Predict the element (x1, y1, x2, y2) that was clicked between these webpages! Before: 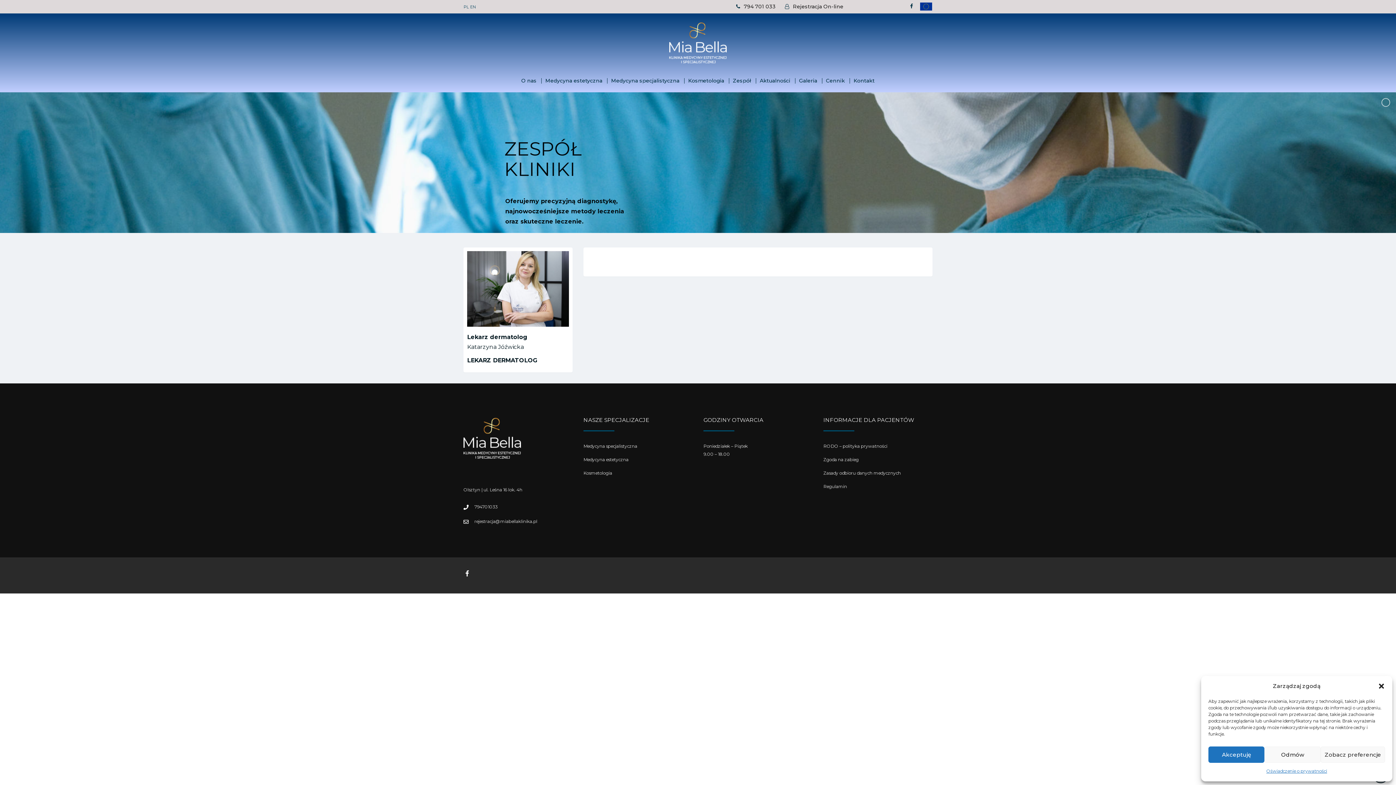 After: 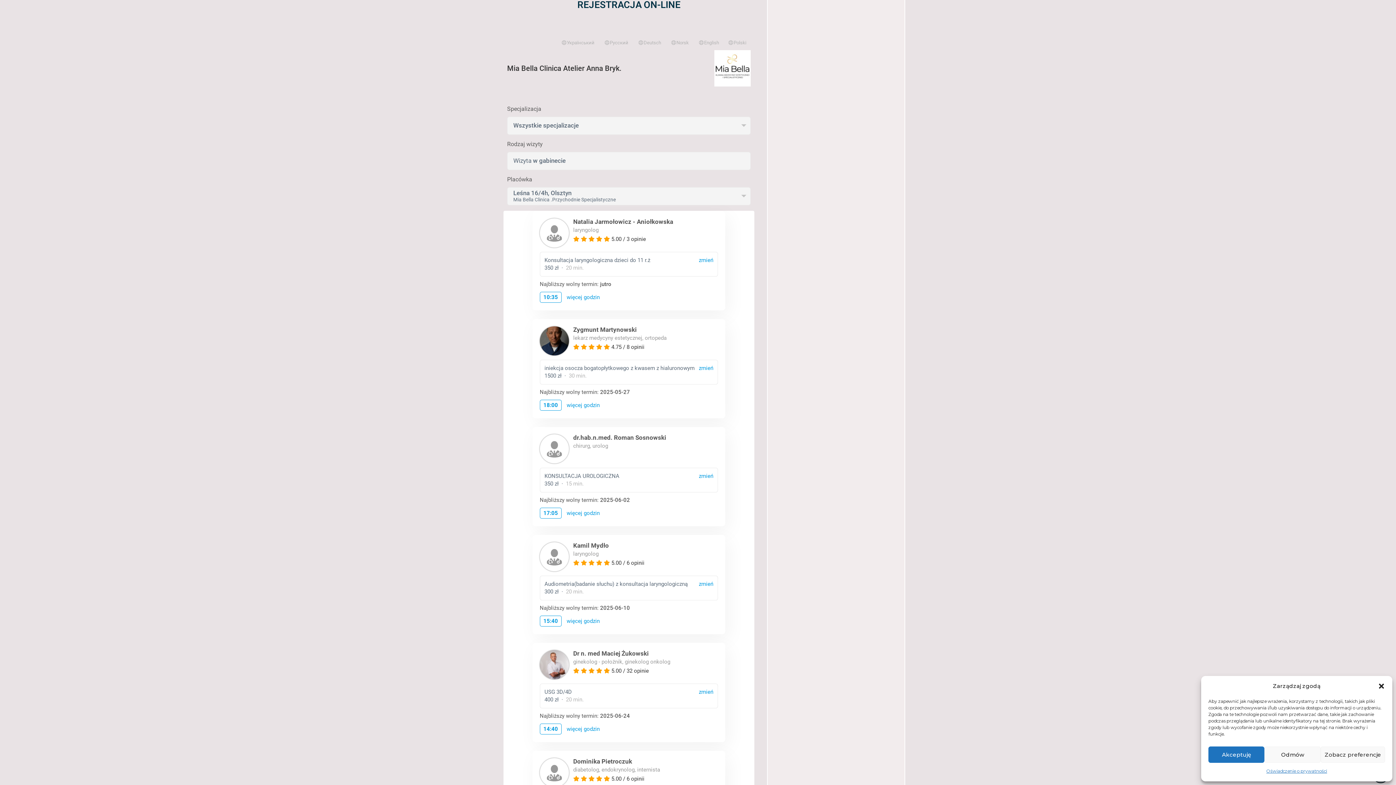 Action: bbox: (793, 3, 843, 9) label: Rejestracja On-line